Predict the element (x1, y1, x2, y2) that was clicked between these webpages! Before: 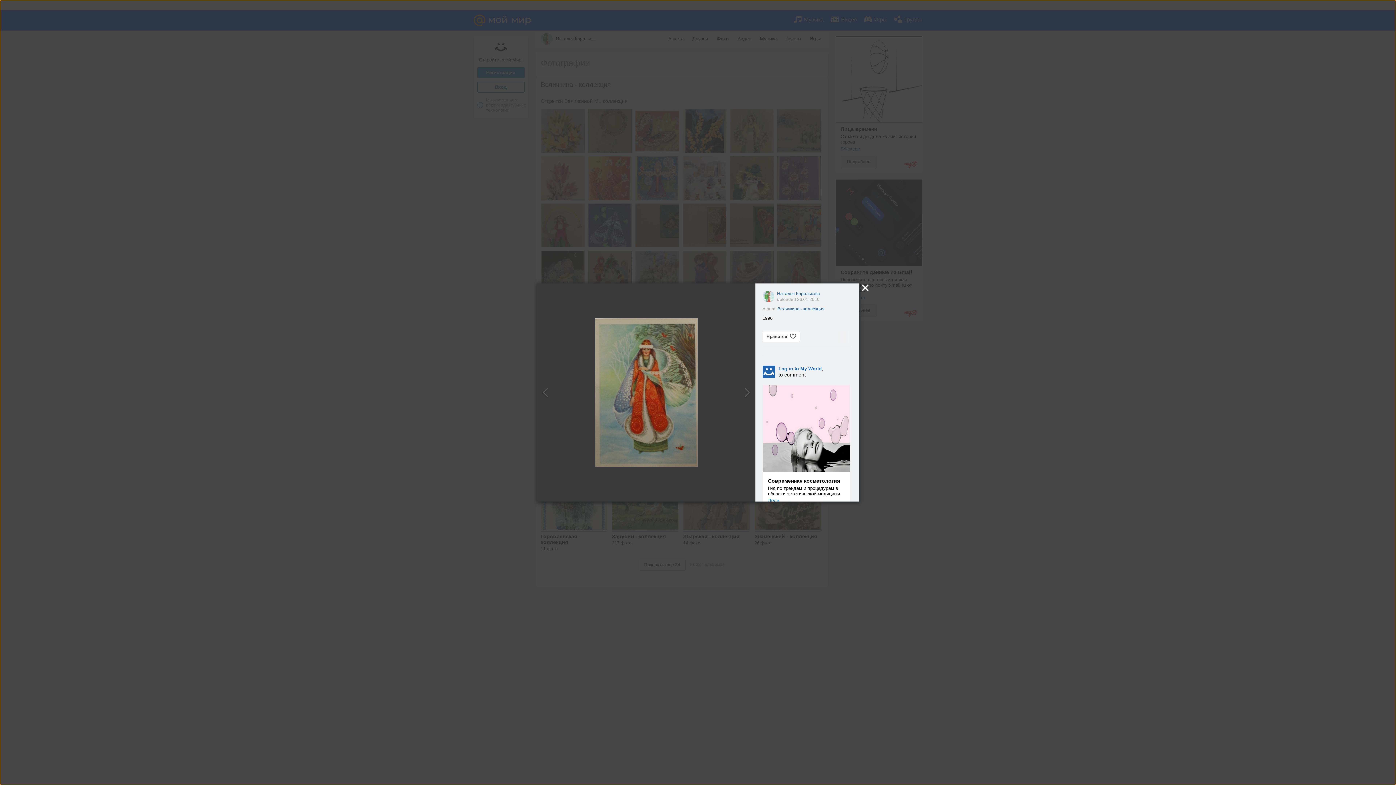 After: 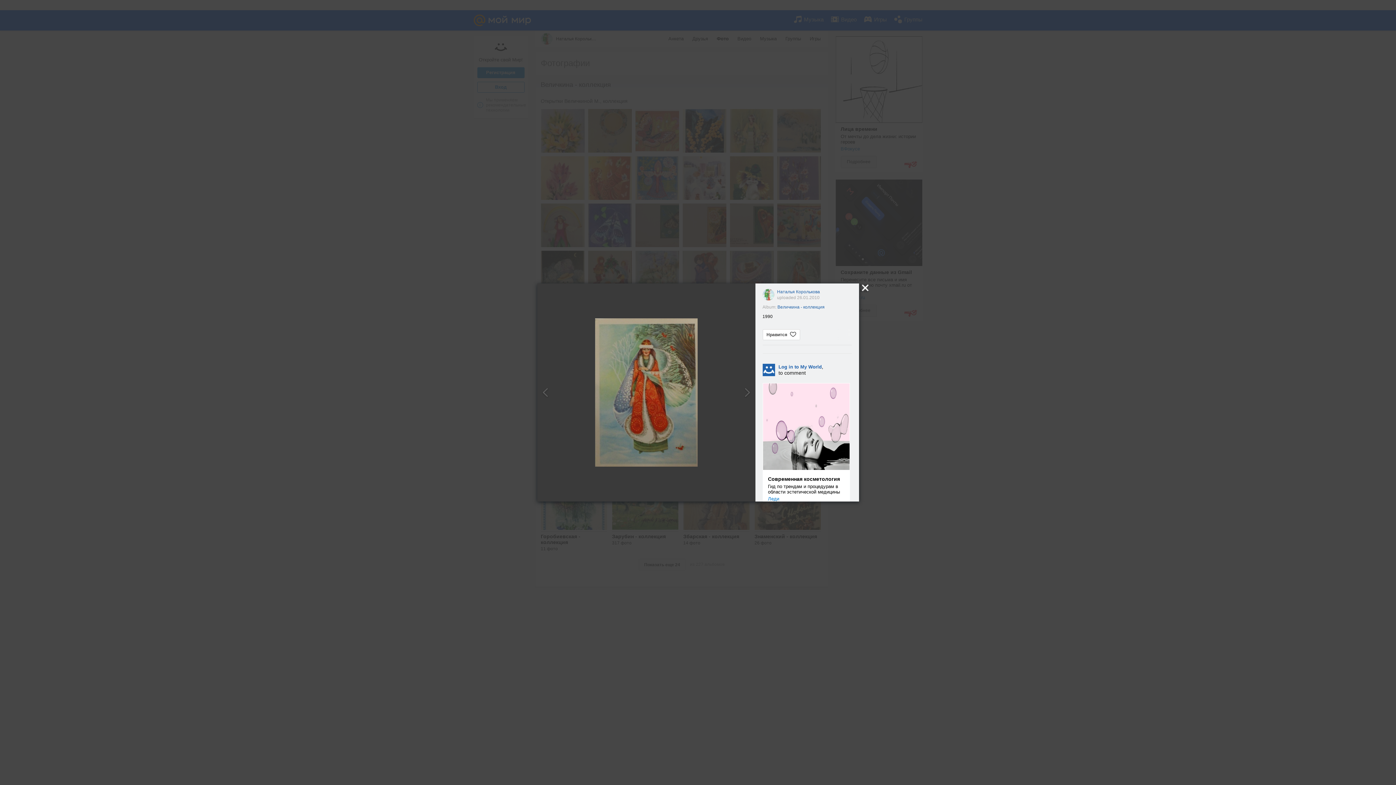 Action: bbox: (762, 478, 850, 503) label: Современная косметология
Гид по трендам и процедурам в области эстетической медицины
Леди